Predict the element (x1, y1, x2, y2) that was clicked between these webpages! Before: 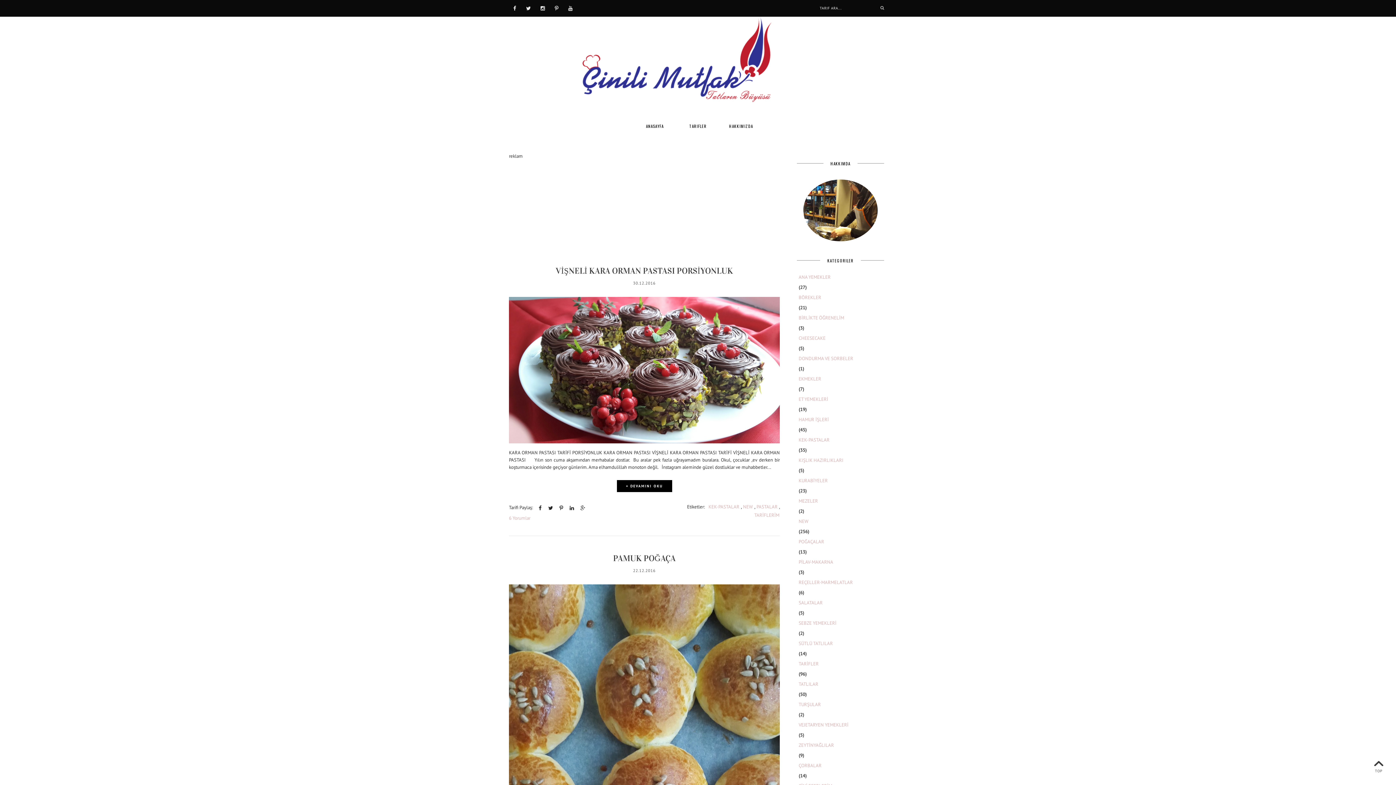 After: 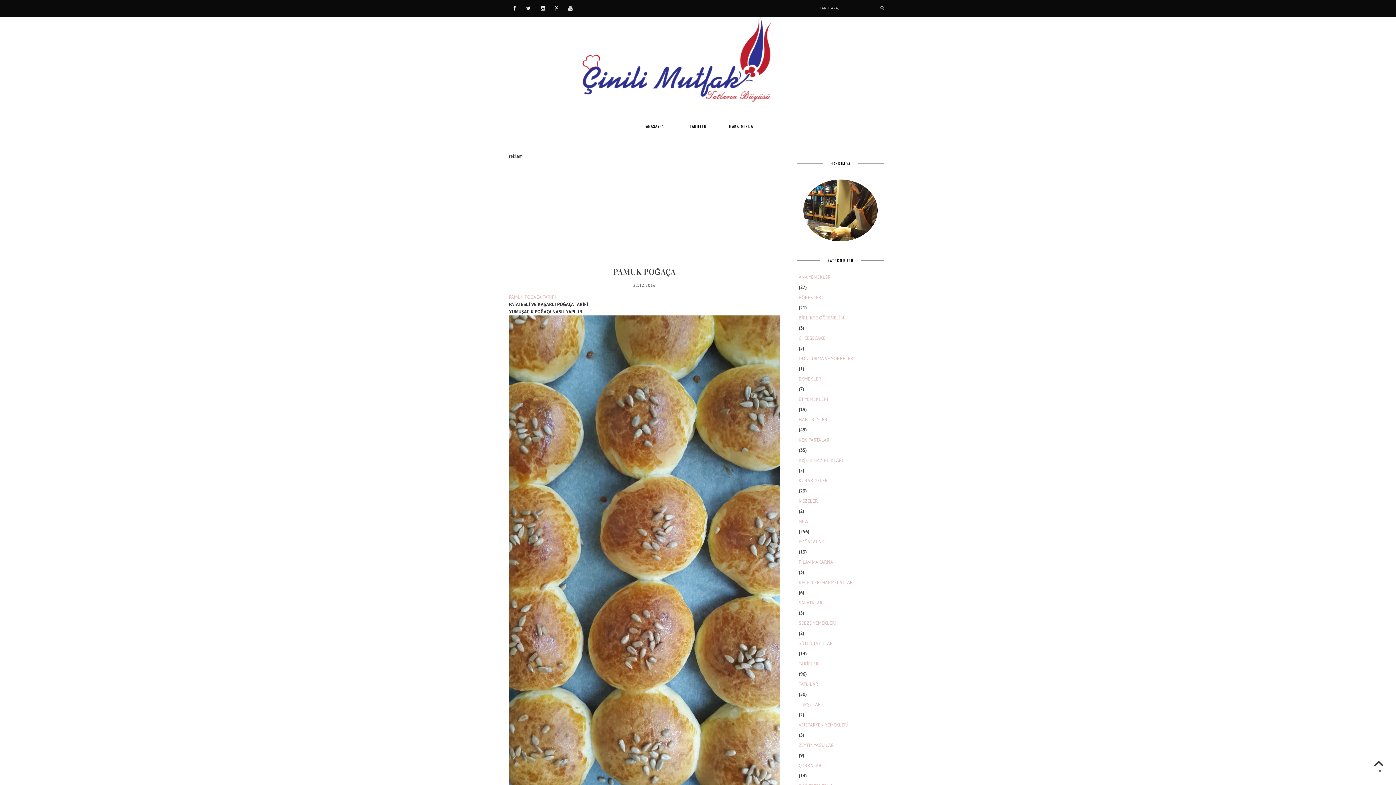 Action: label: PAMUK POĞAÇA bbox: (601, 550, 688, 564)